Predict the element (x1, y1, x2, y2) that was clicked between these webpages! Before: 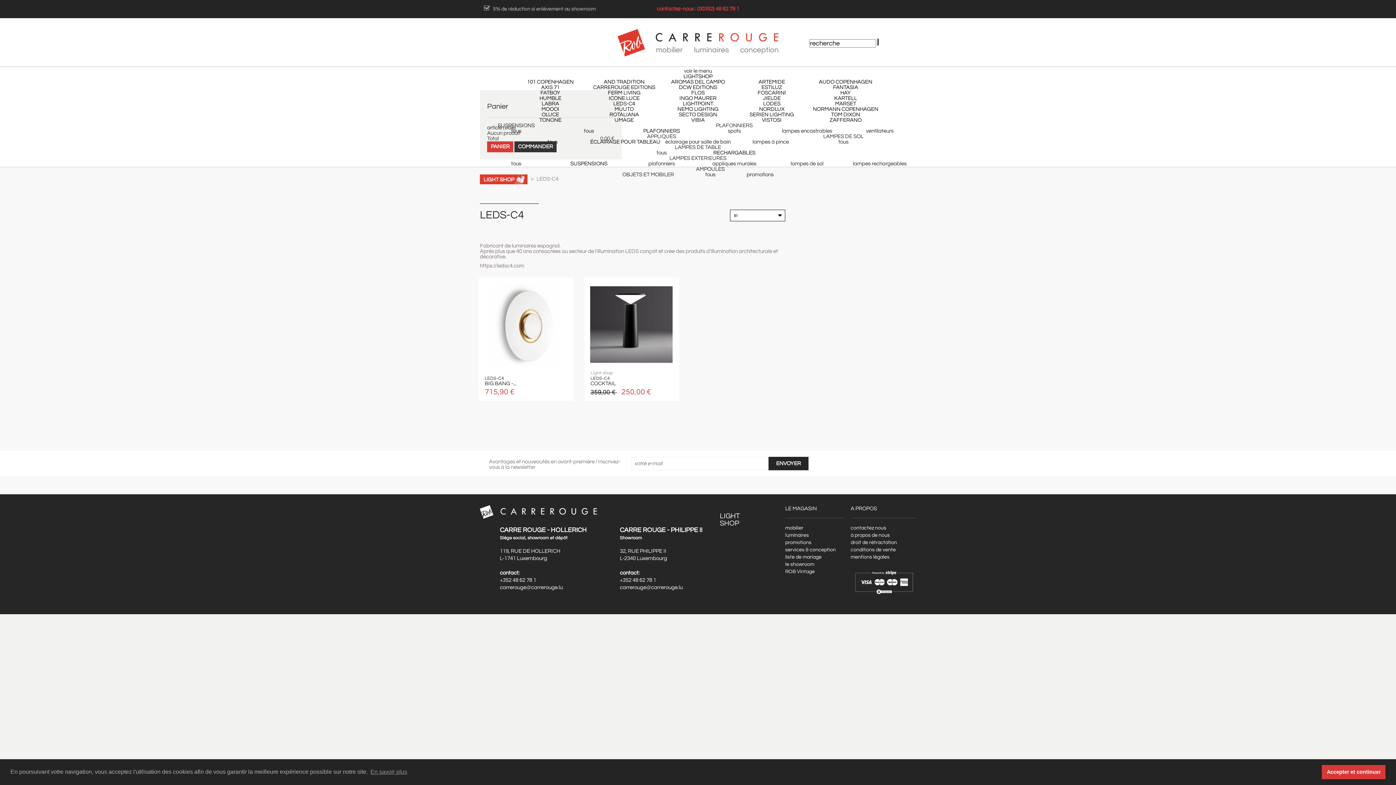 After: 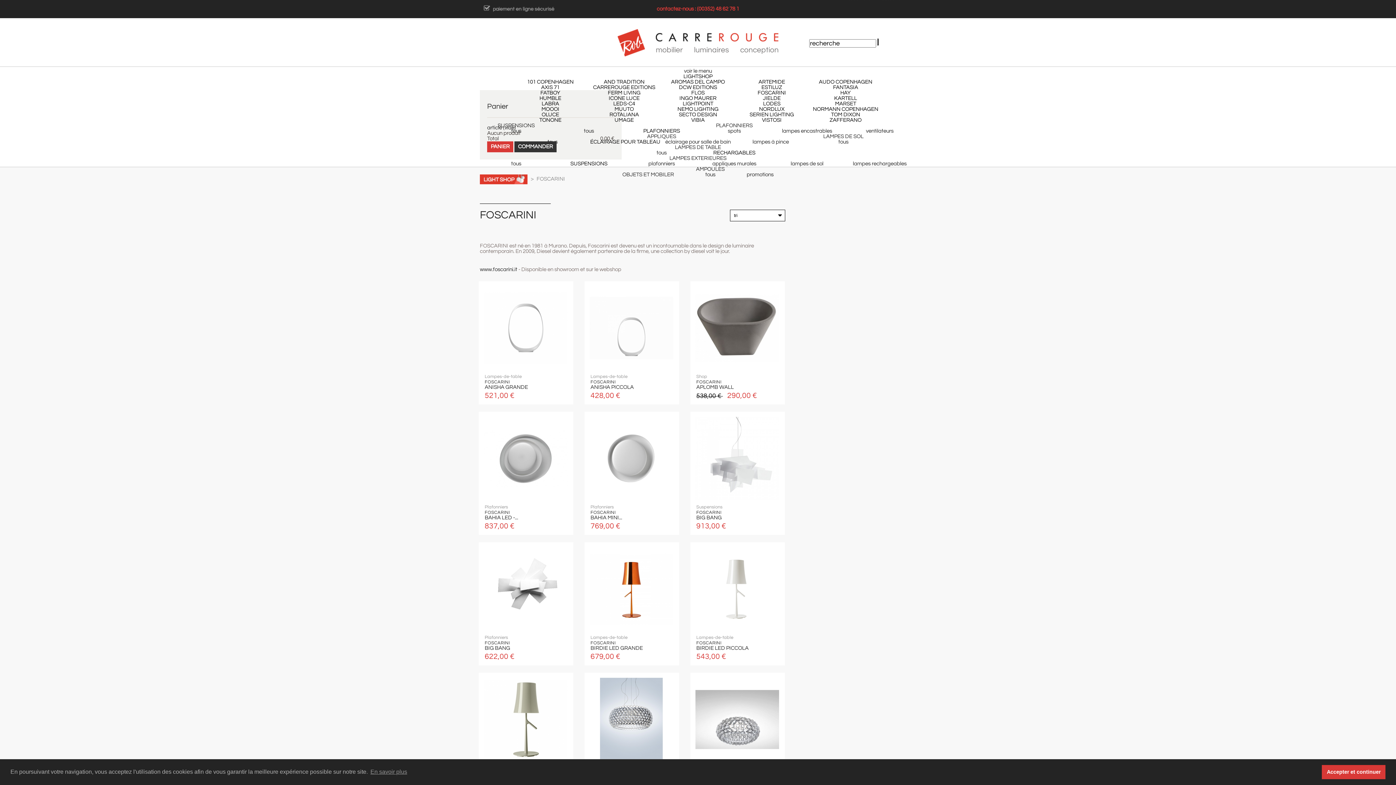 Action: bbox: (757, 90, 786, 95) label: FOSCARINI